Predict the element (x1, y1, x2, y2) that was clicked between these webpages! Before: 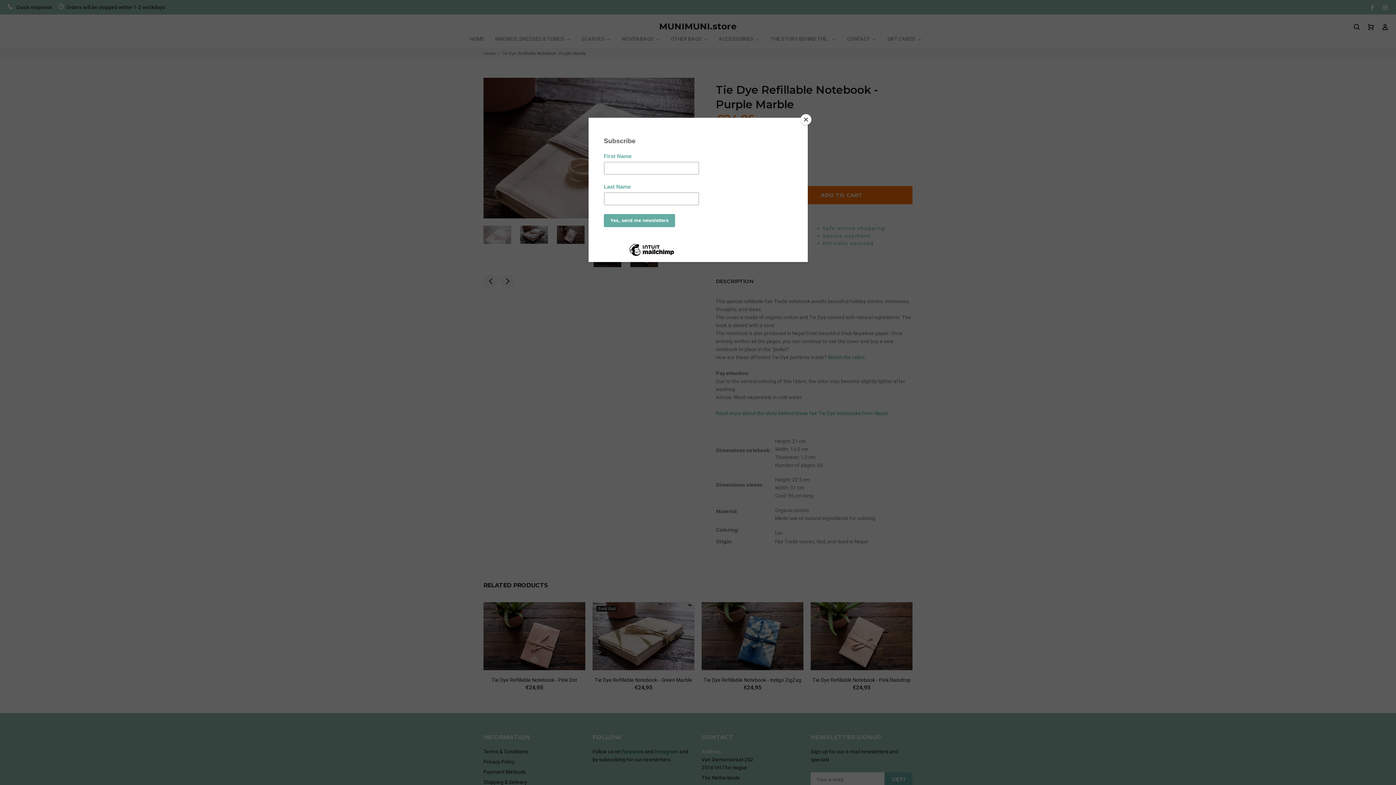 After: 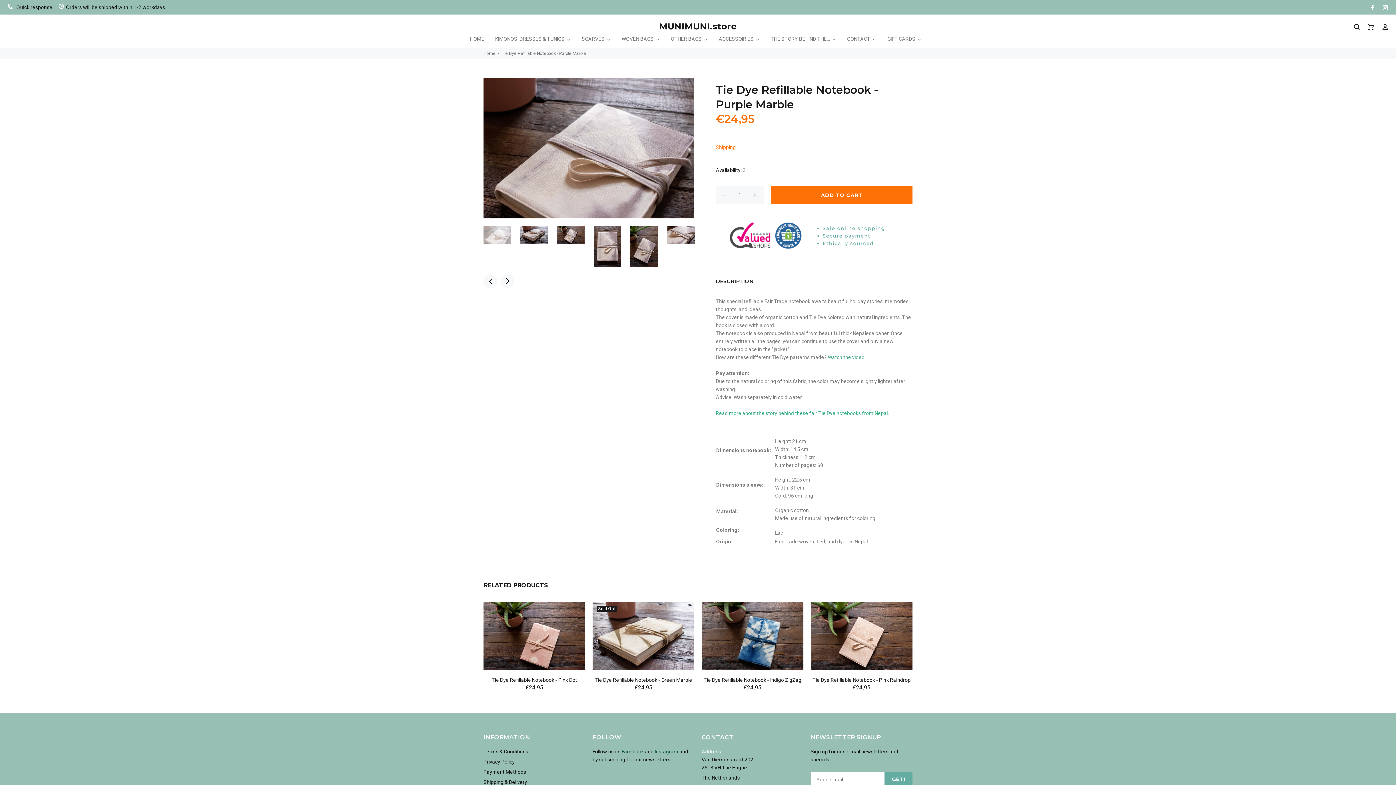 Action: label: Close bbox: (800, 114, 811, 125)